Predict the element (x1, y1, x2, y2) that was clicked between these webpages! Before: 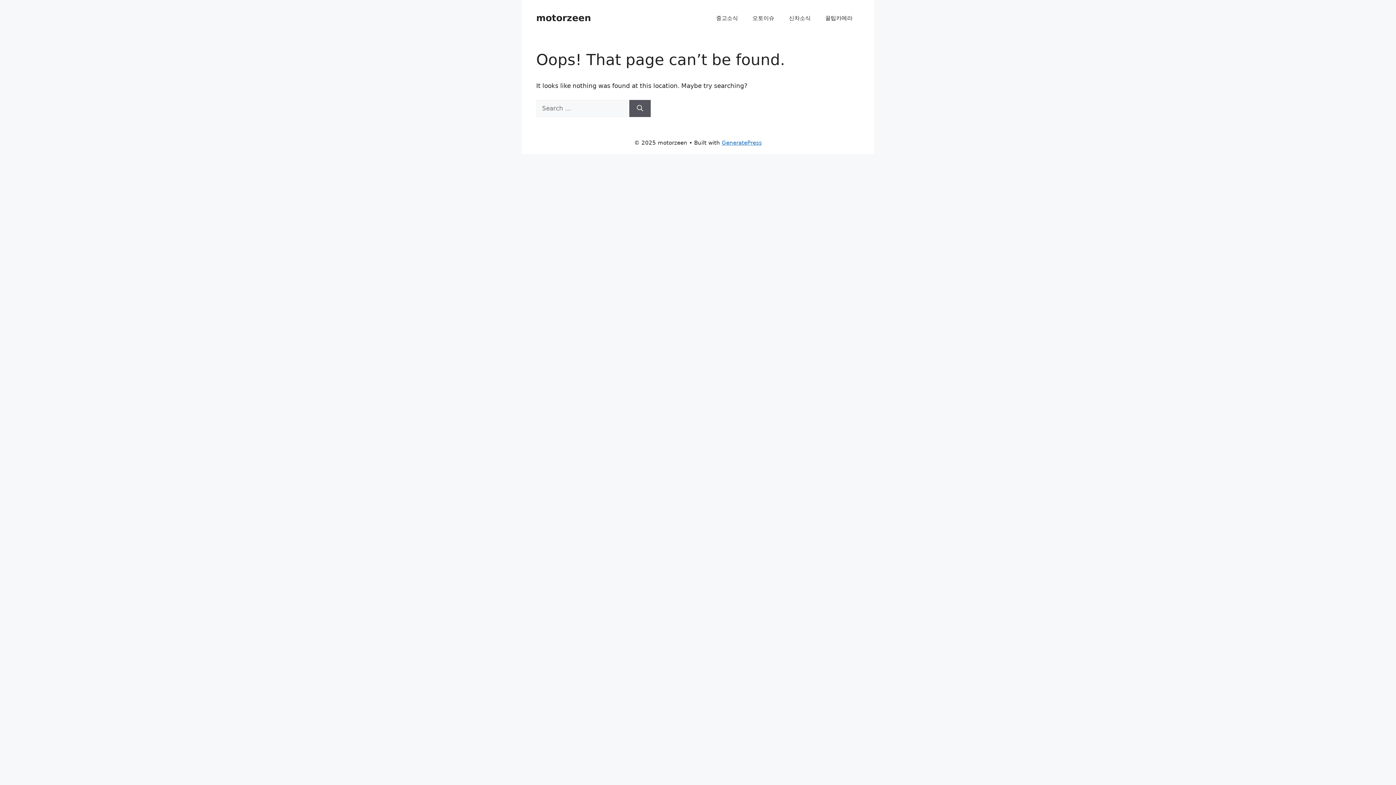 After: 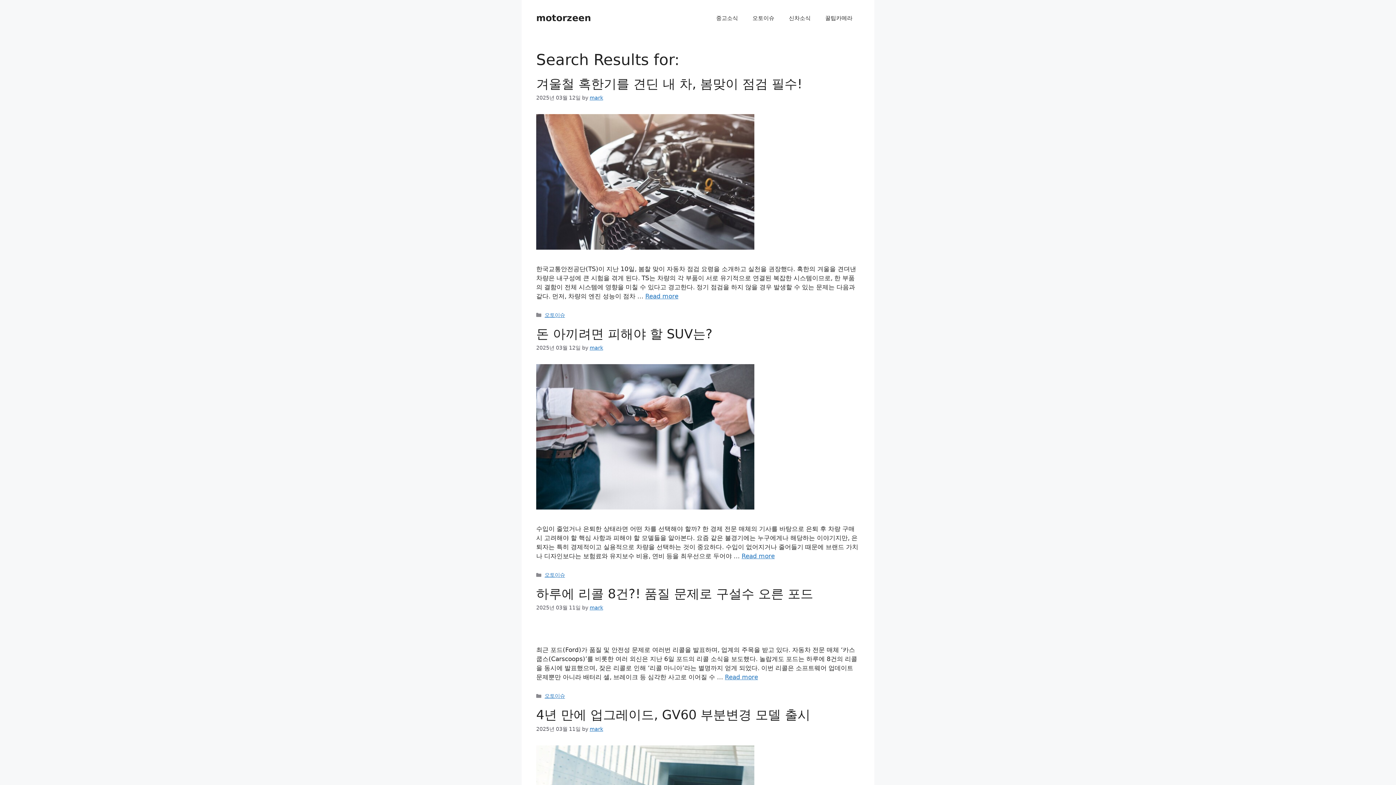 Action: label: Search bbox: (629, 99, 650, 116)